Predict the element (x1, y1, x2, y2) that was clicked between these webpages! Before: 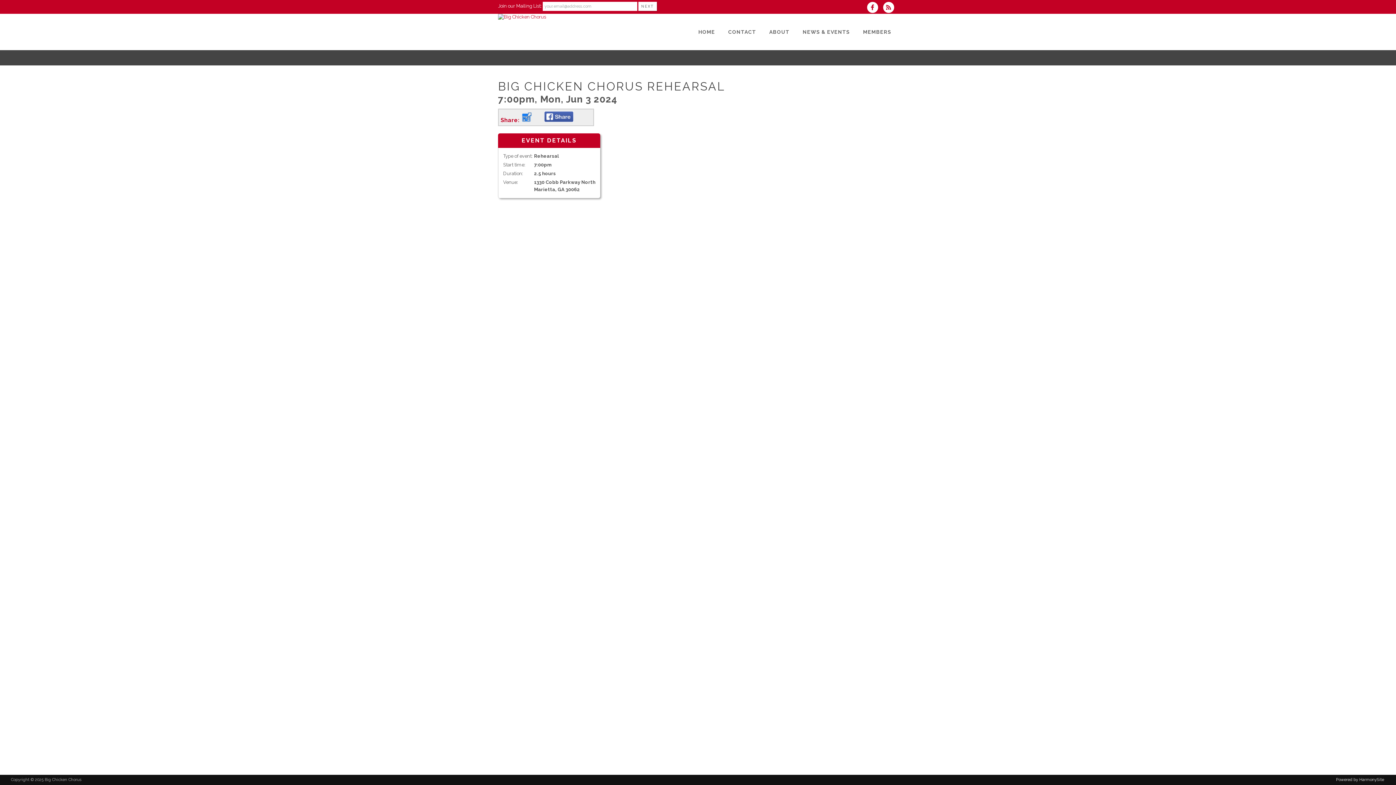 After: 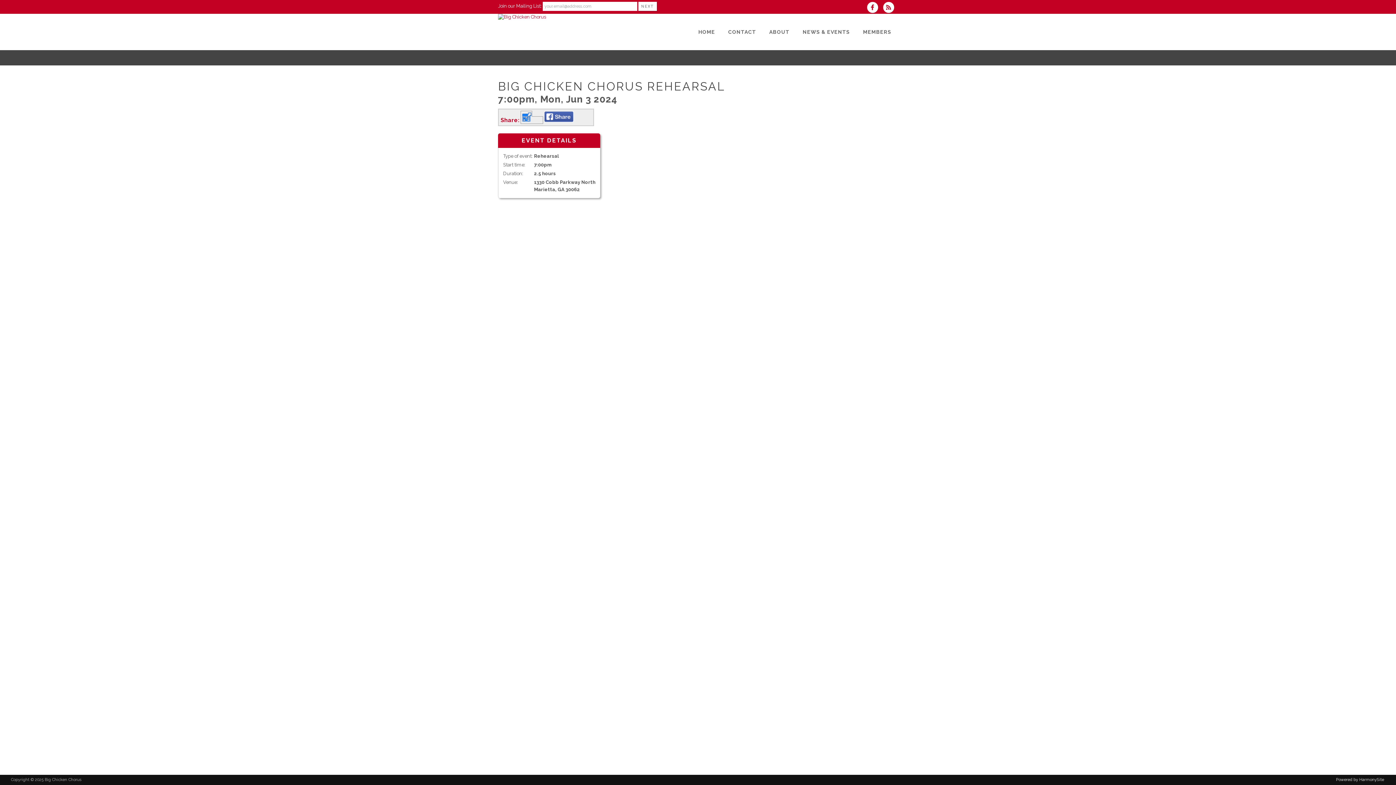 Action: bbox: (521, 116, 542, 123)